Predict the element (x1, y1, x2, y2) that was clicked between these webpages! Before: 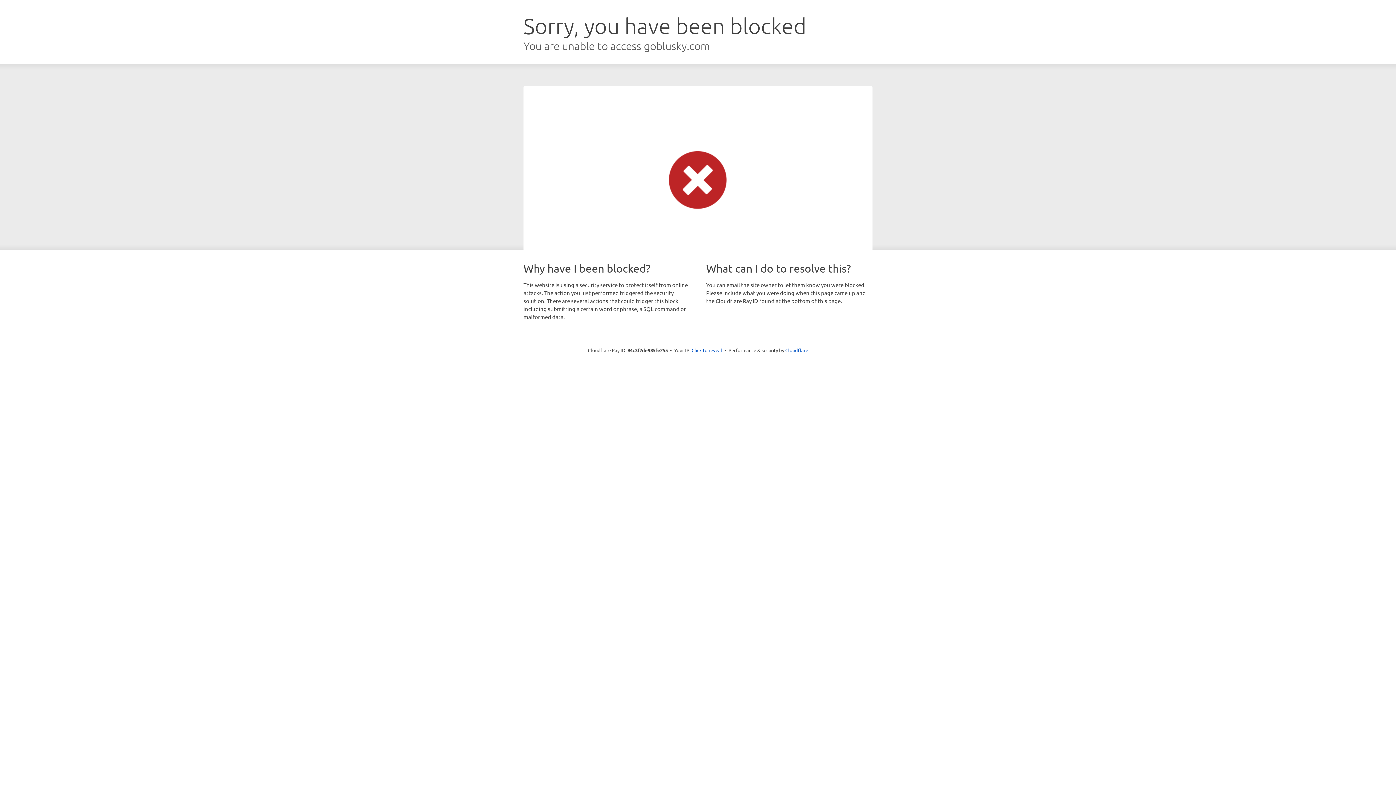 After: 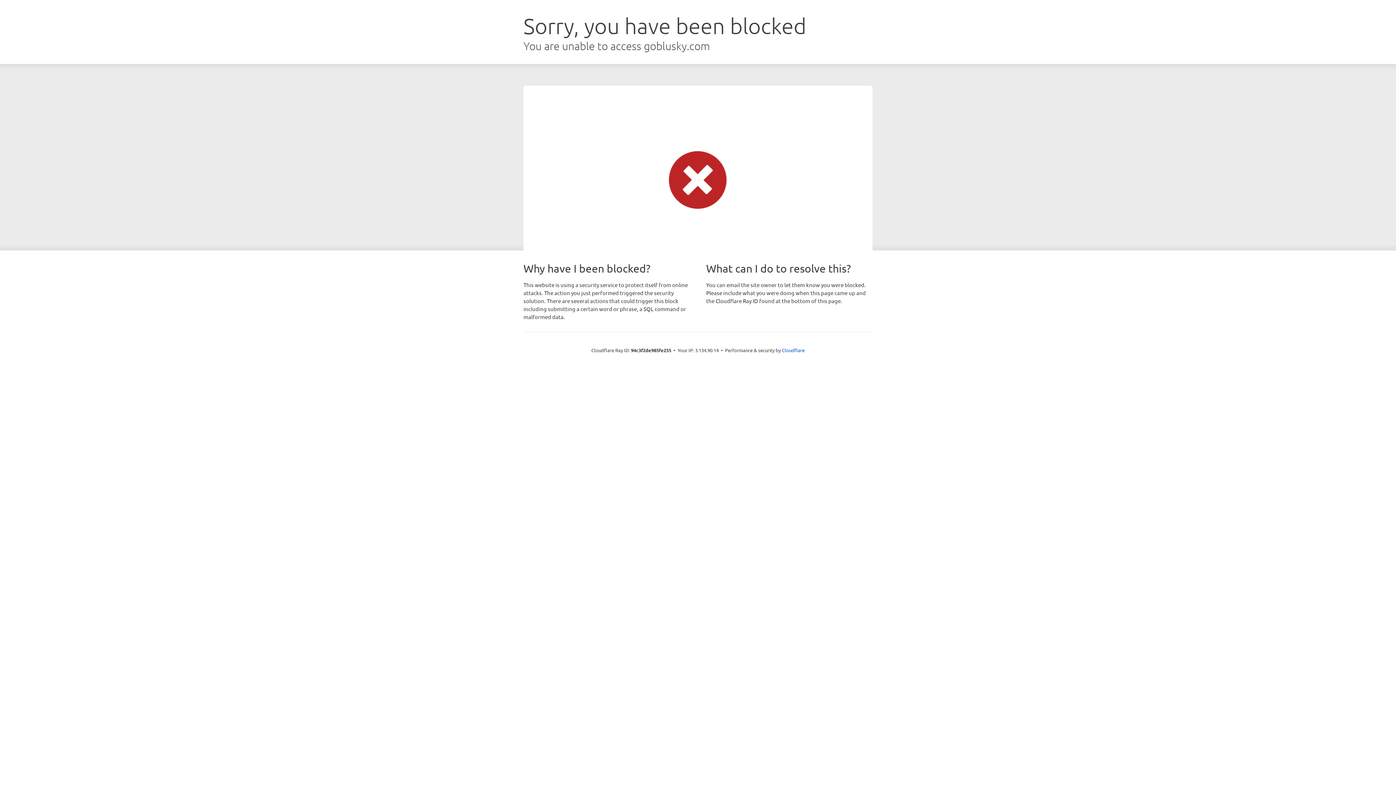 Action: bbox: (691, 346, 722, 353) label: Click to reveal